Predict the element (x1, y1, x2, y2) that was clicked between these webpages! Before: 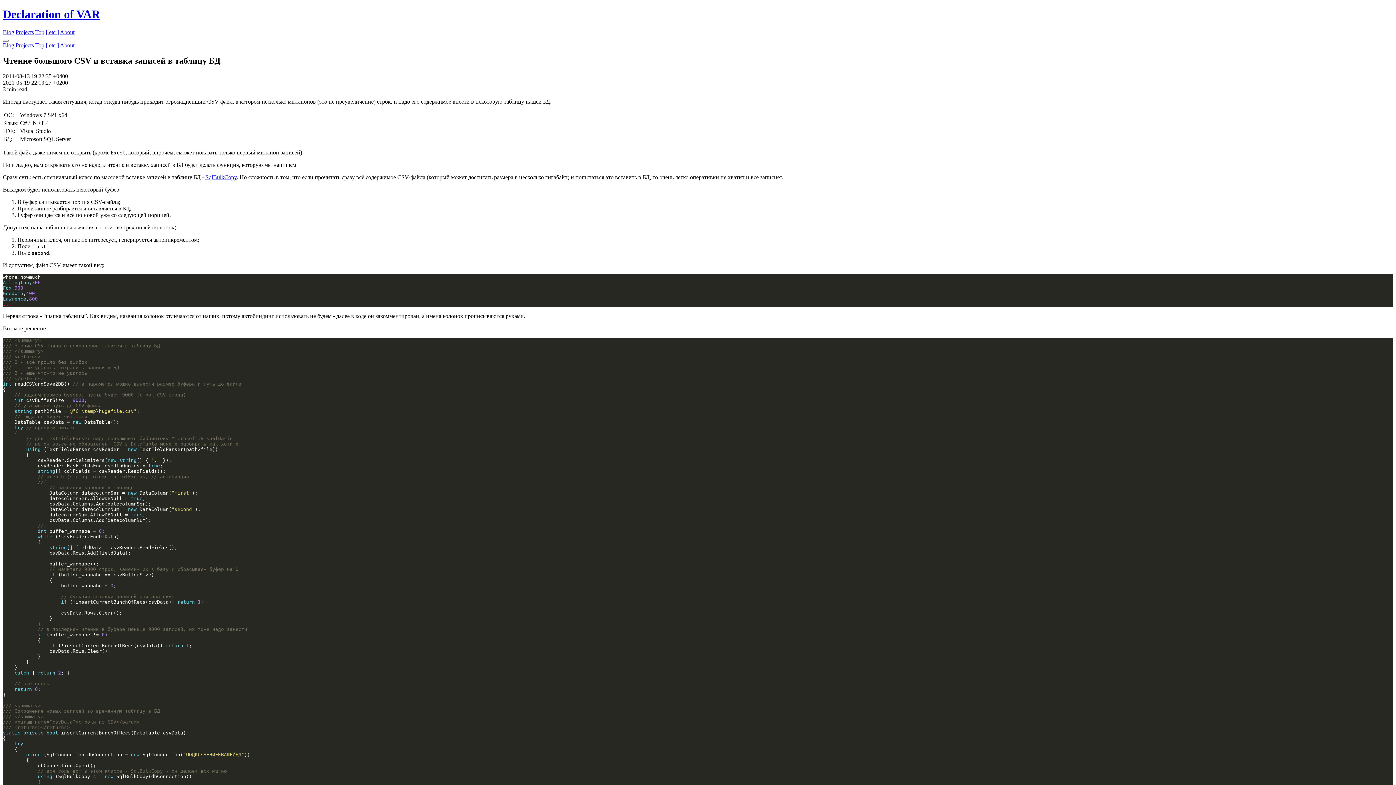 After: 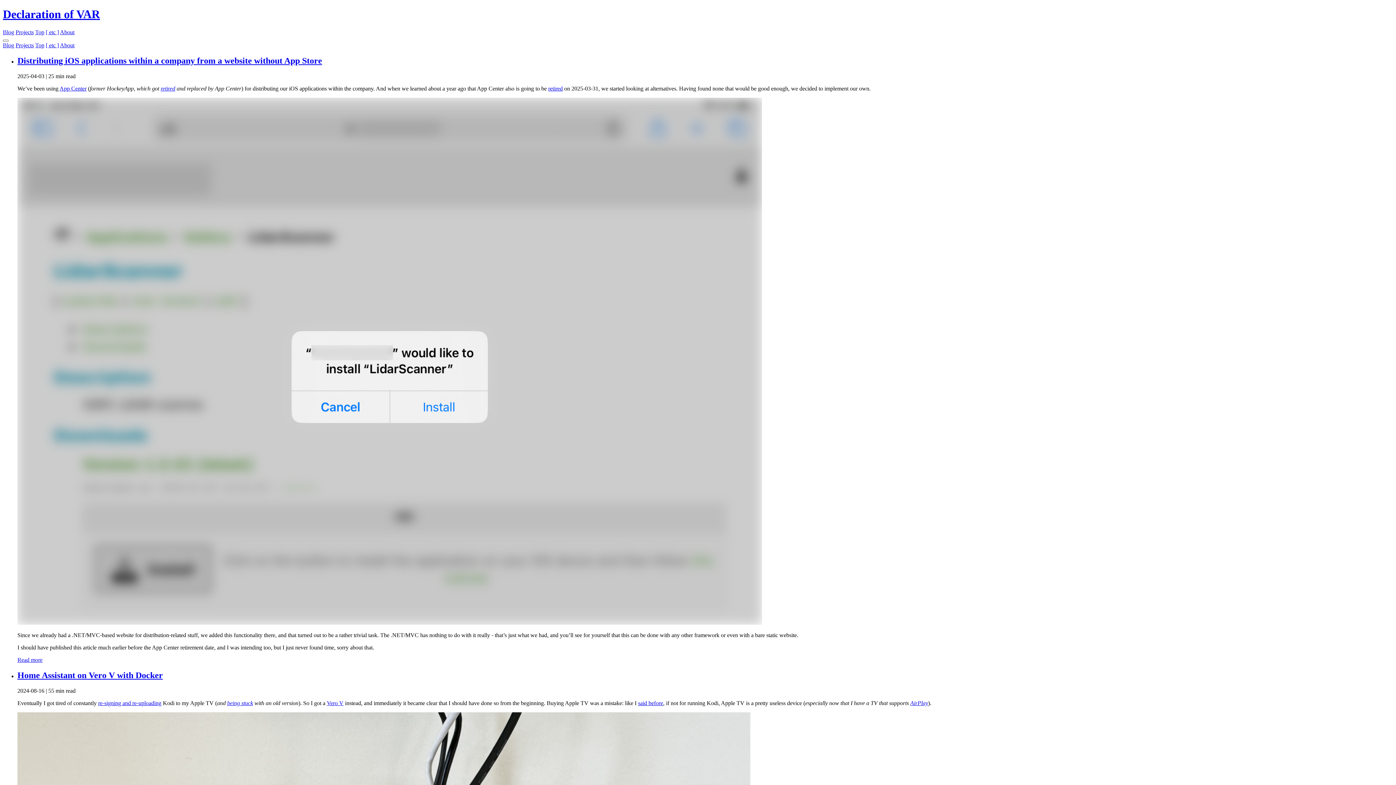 Action: bbox: (2, 7, 100, 20) label: Declaration of VAR